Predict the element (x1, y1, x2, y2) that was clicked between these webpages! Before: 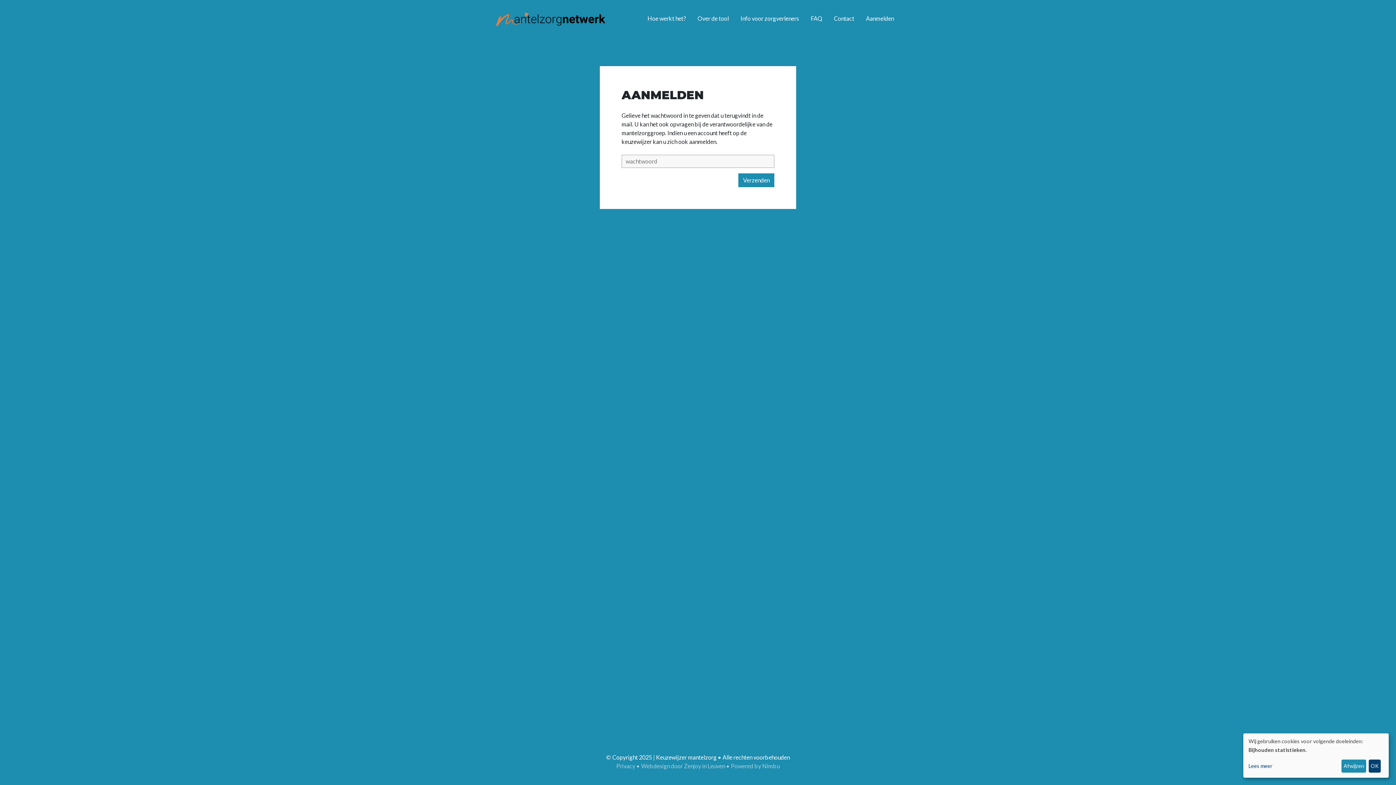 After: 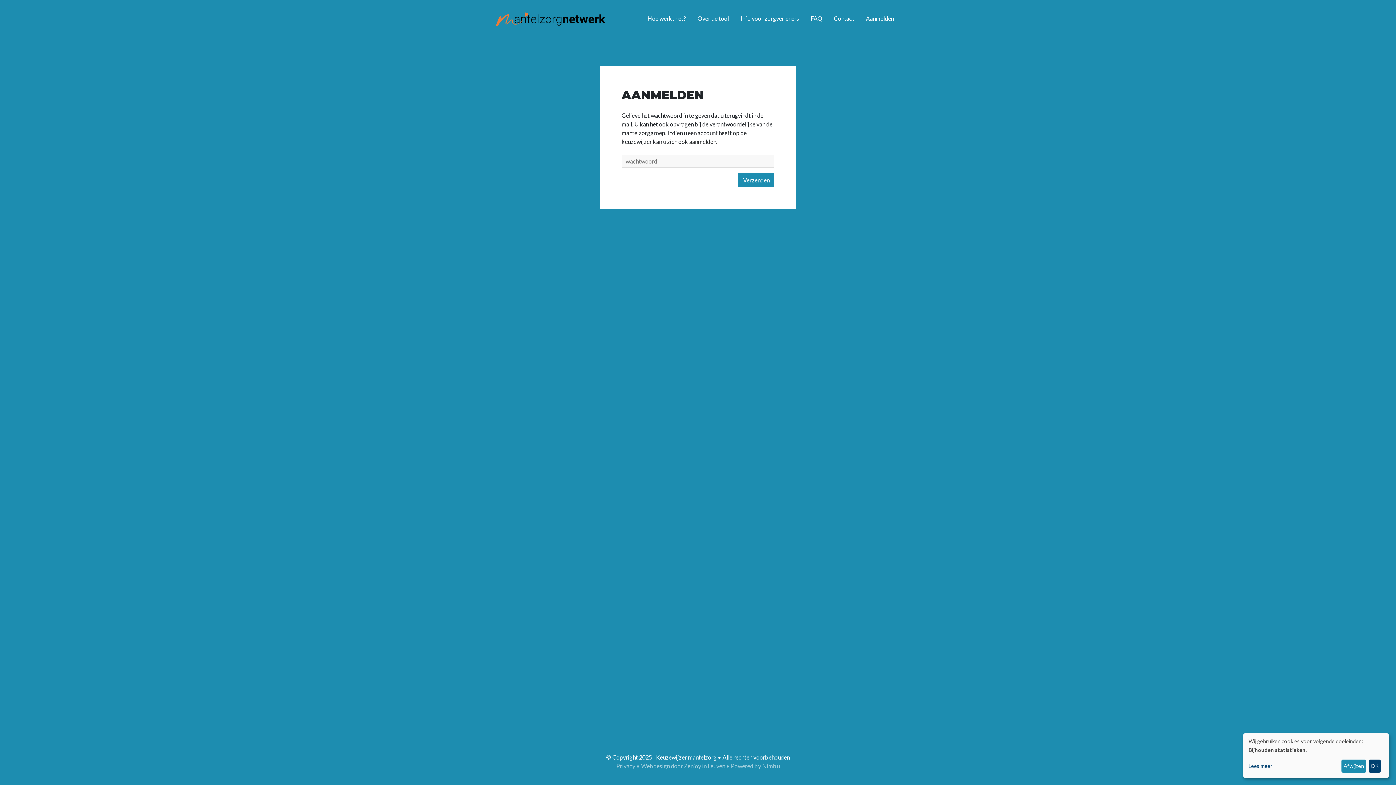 Action: bbox: (731, 762, 779, 769) label: Powered by Nimbu